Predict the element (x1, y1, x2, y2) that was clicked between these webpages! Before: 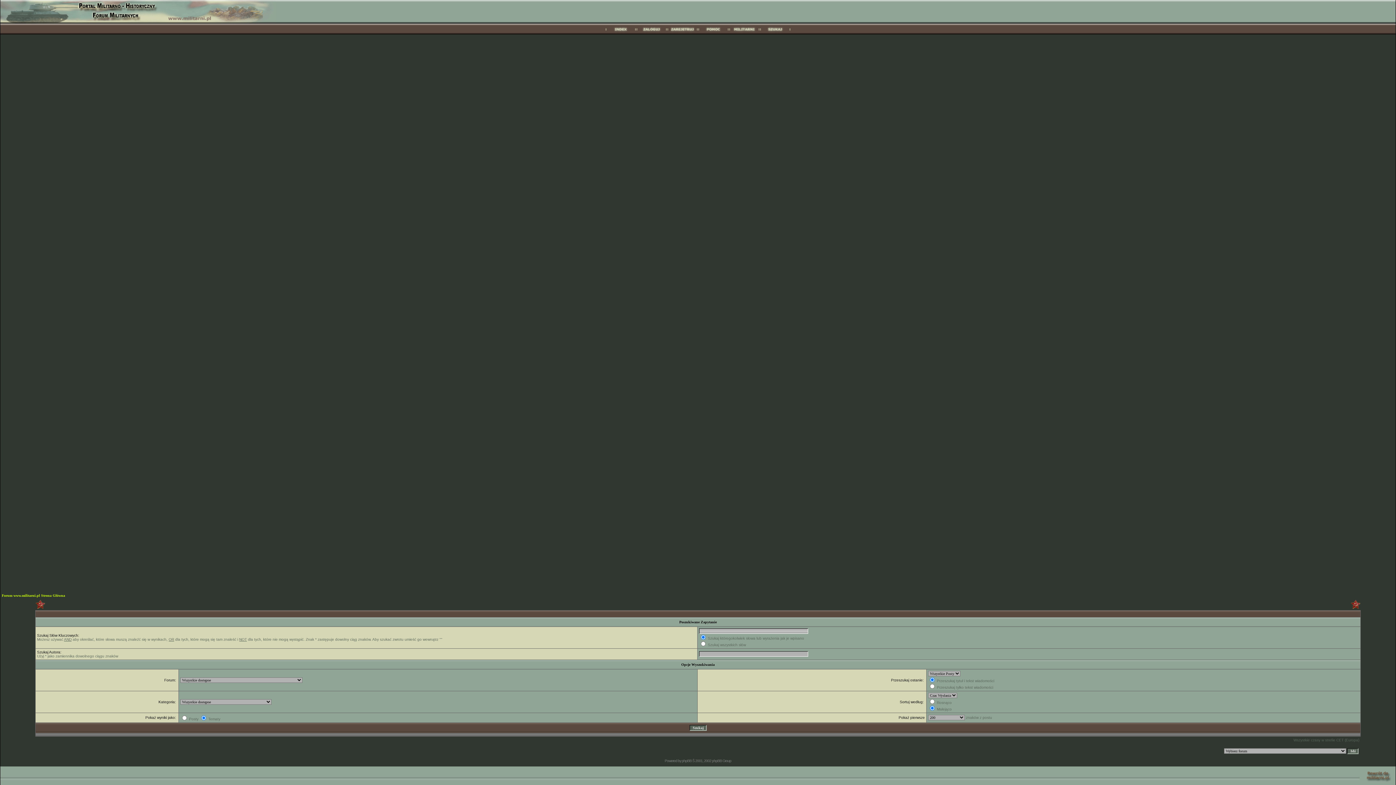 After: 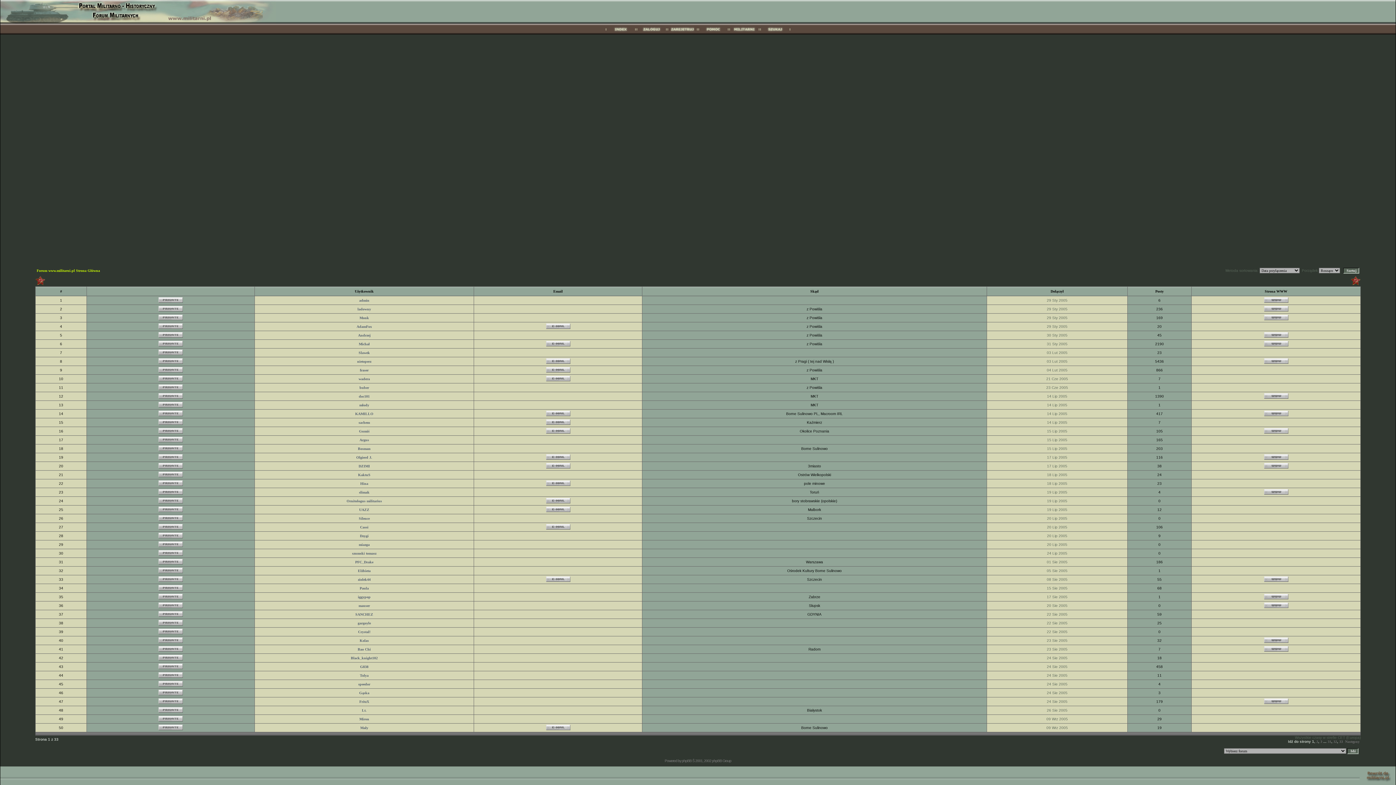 Action: bbox: (729, 31, 760, 35)